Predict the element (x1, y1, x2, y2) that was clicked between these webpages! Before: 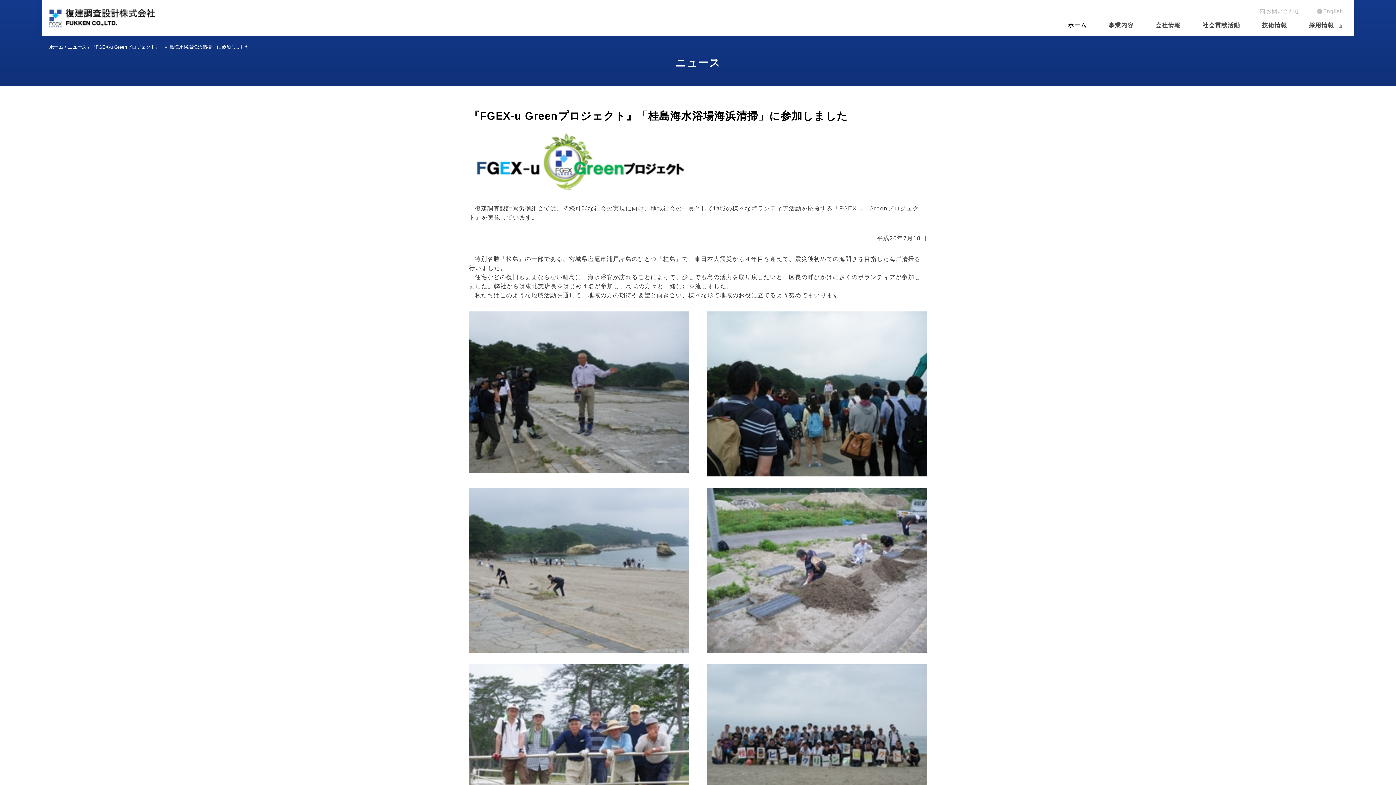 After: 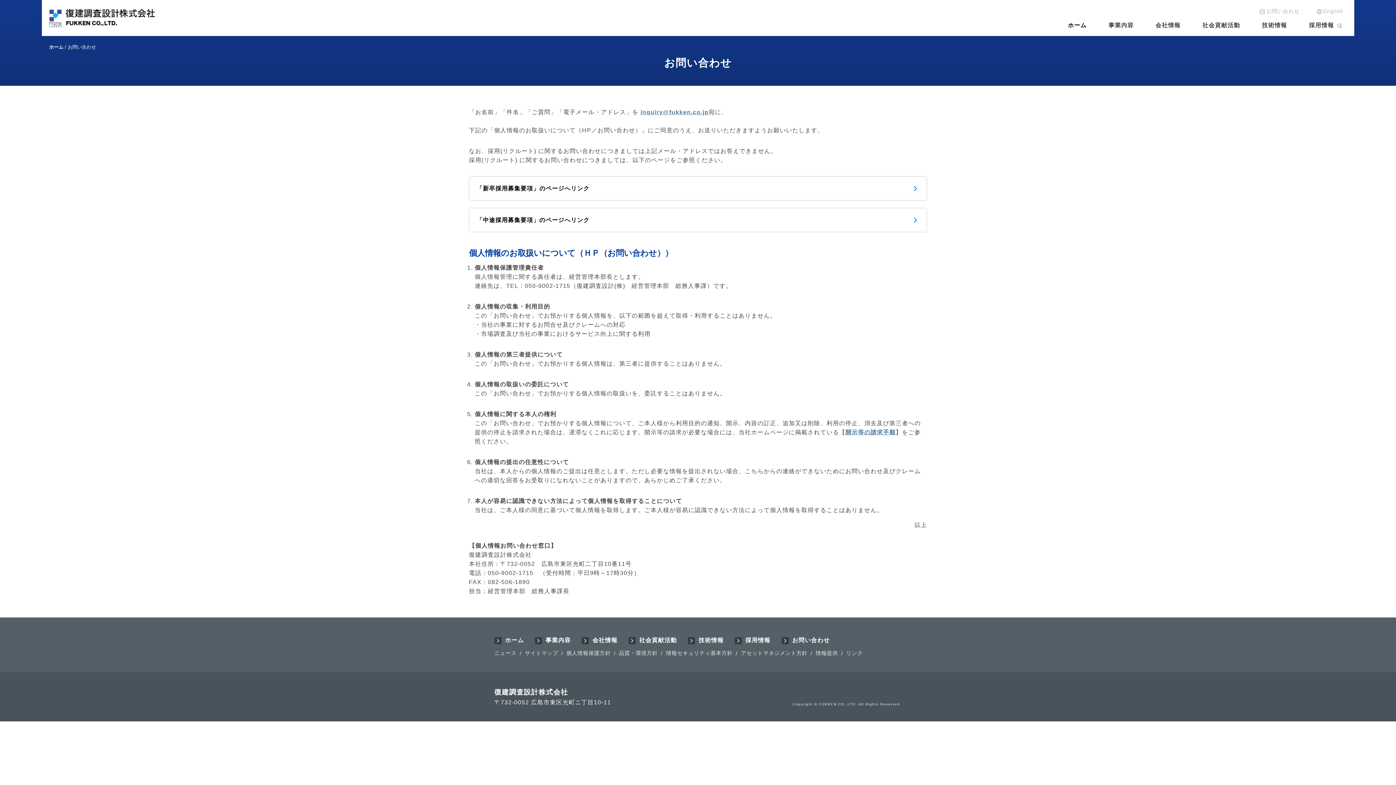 Action: bbox: (1253, 0, 1303, 15) label: お問い合わせ